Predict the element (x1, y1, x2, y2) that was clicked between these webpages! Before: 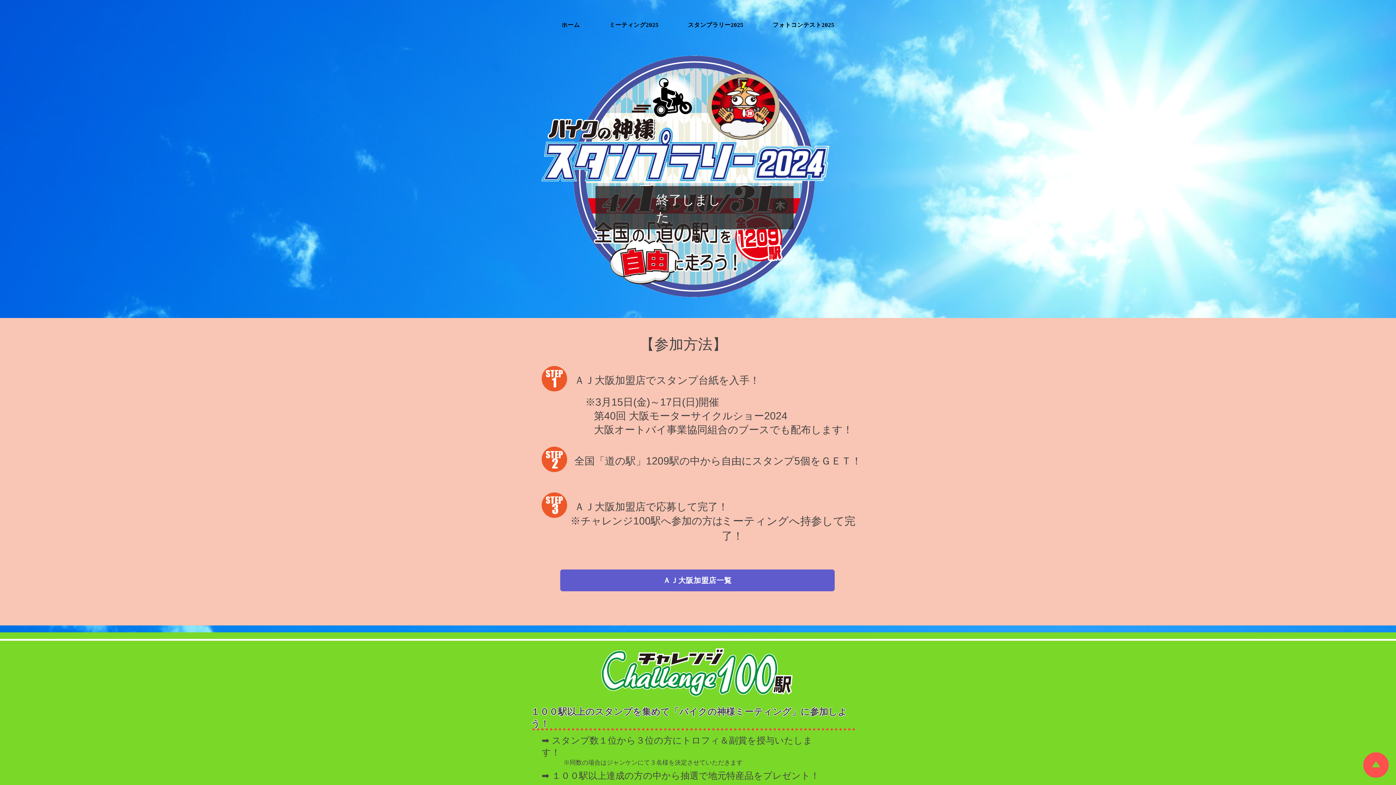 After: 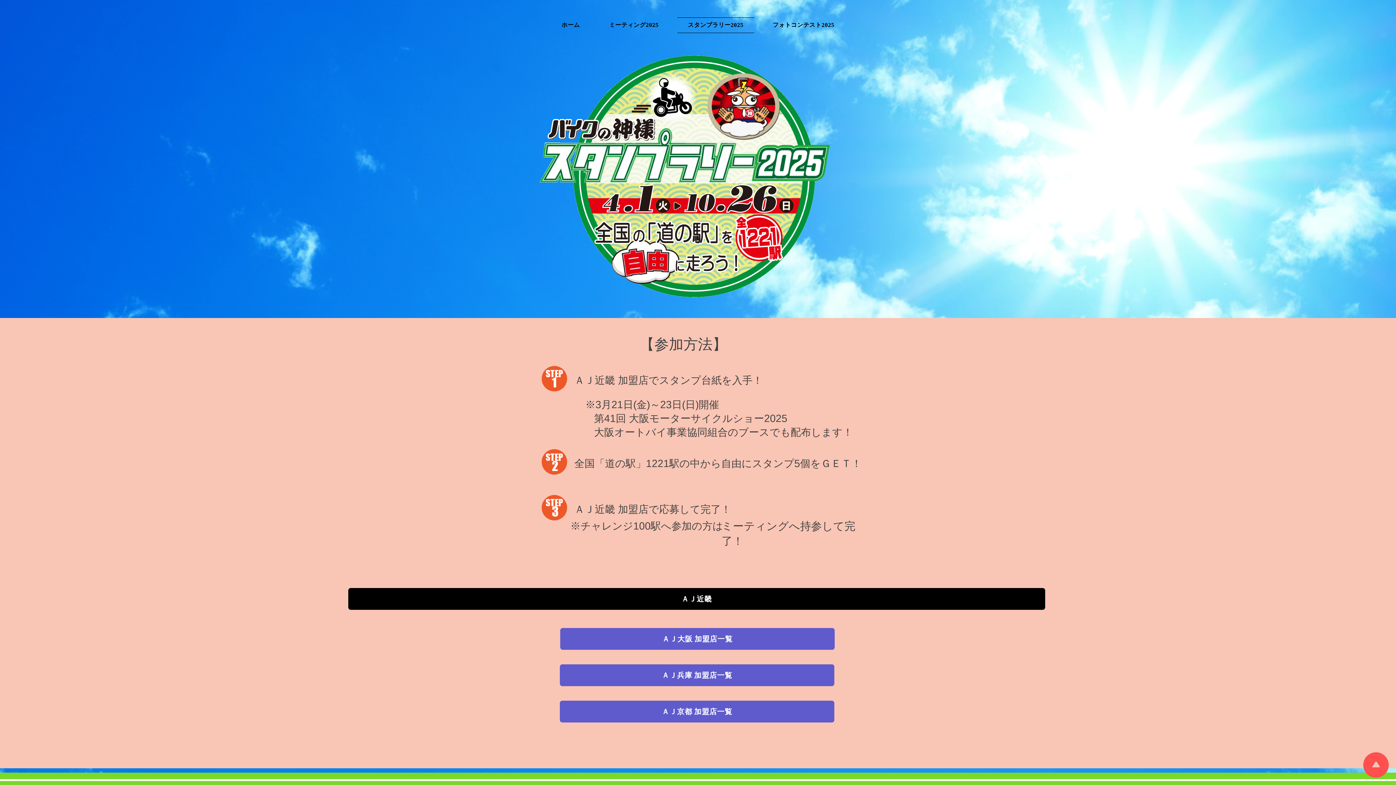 Action: bbox: (677, 17, 754, 33) label: スタンプラリー2025